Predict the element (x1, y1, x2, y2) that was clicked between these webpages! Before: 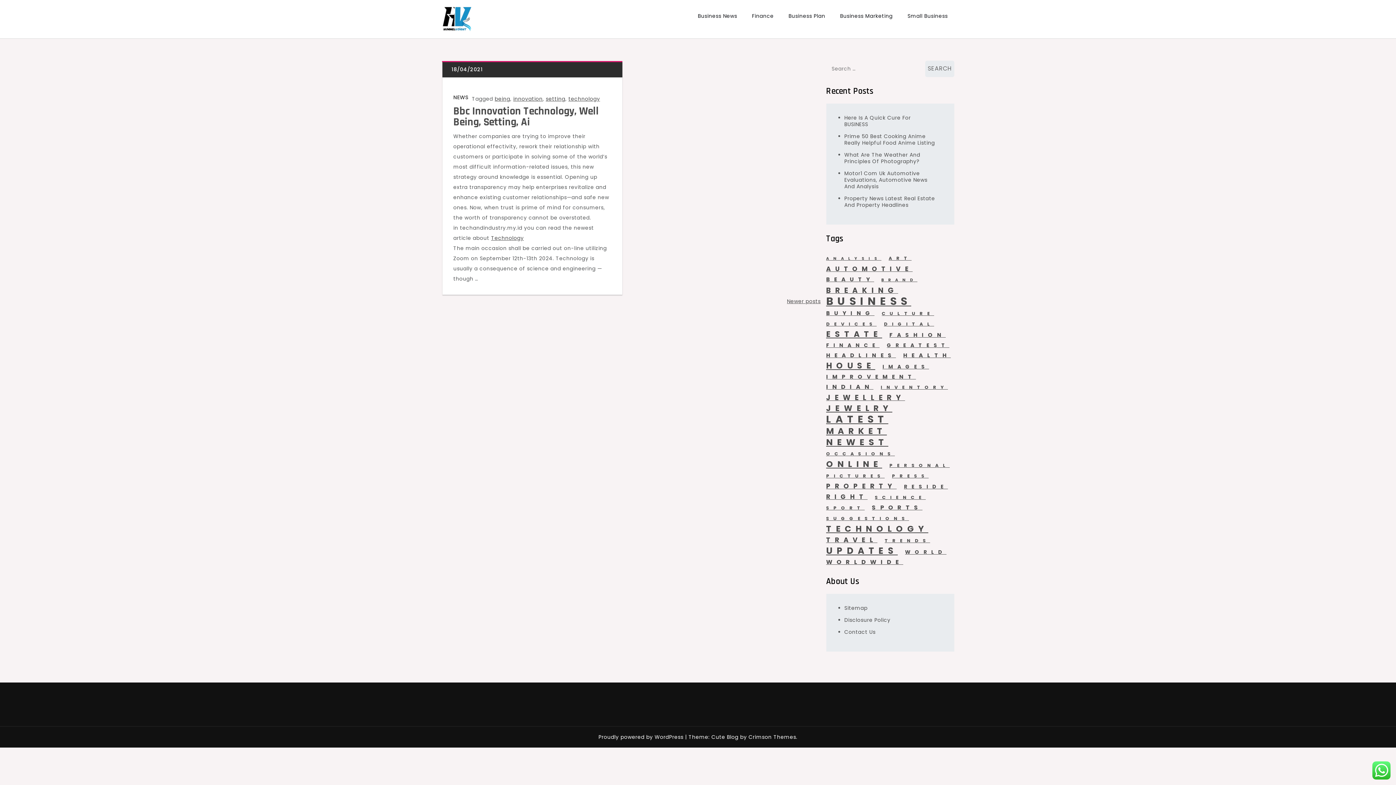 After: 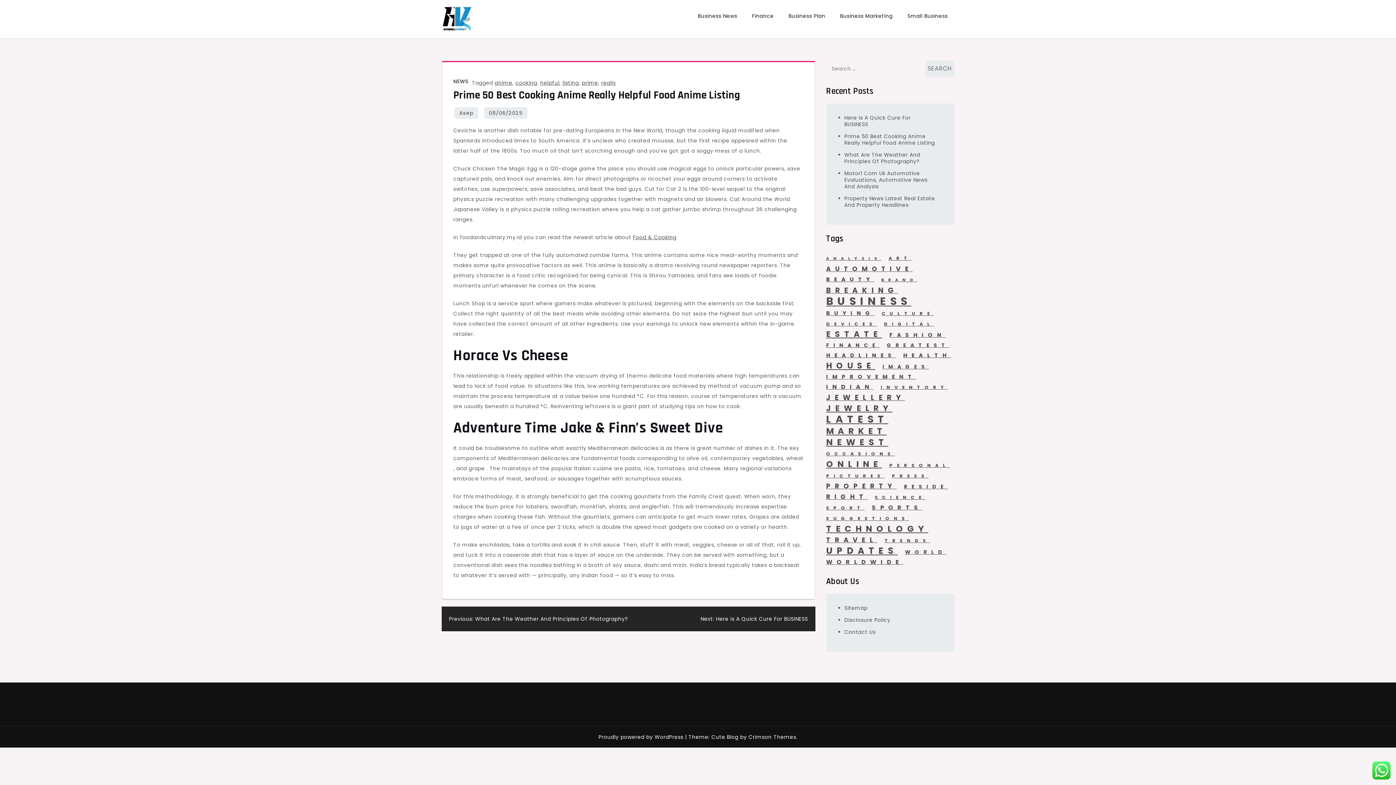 Action: label: Prime 50 Best Cooking Anime Really Helpful Food Anime Listing bbox: (844, 132, 935, 146)